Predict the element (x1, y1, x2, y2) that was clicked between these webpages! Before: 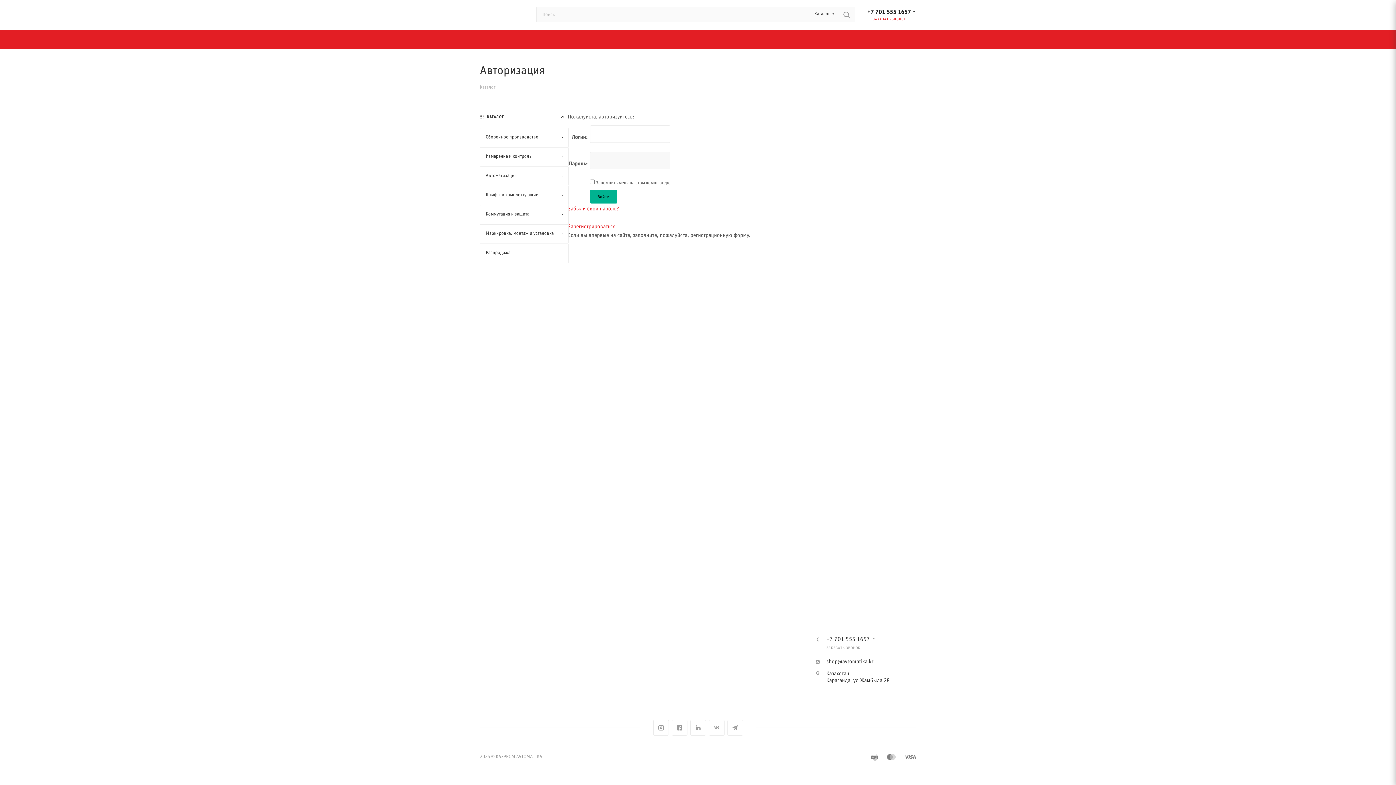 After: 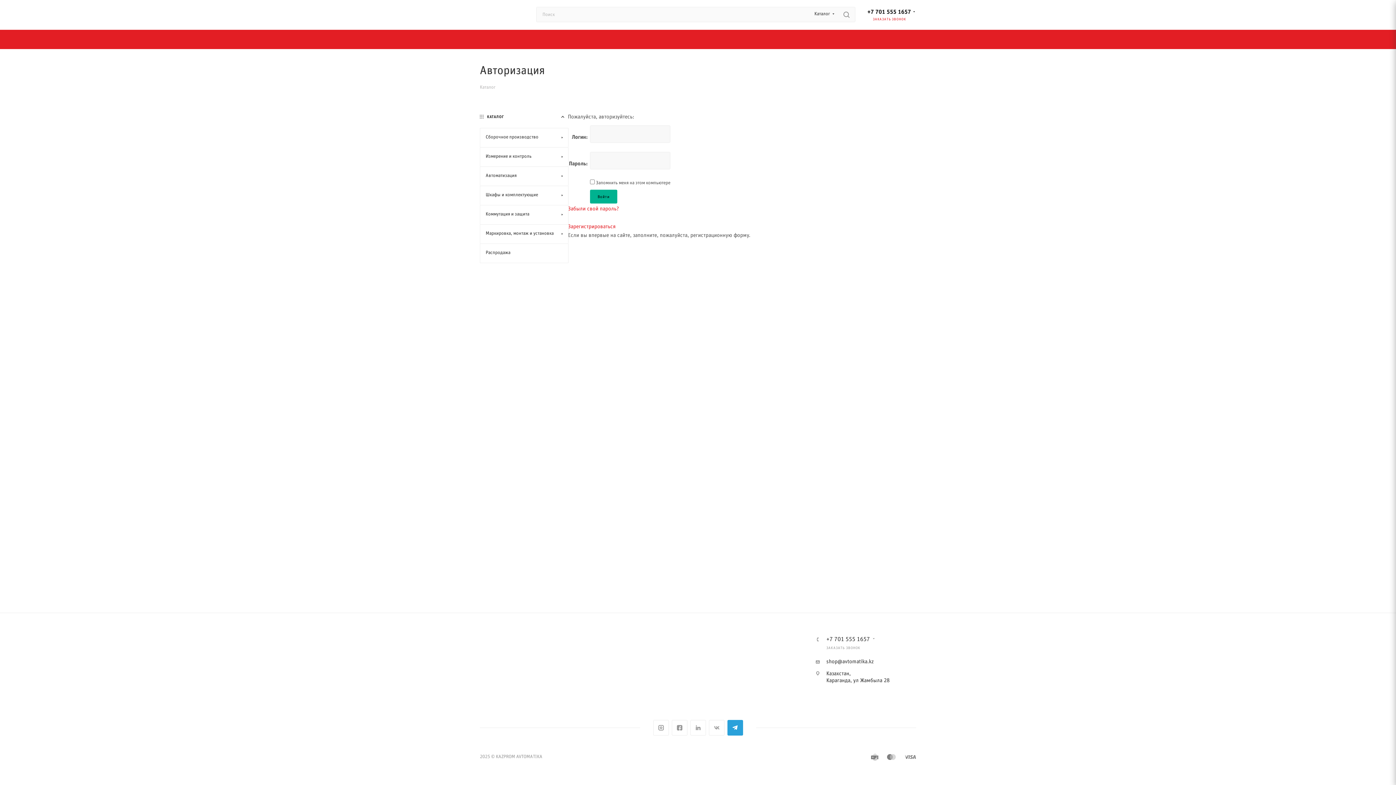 Action: bbox: (727, 720, 743, 736) label: Telegram